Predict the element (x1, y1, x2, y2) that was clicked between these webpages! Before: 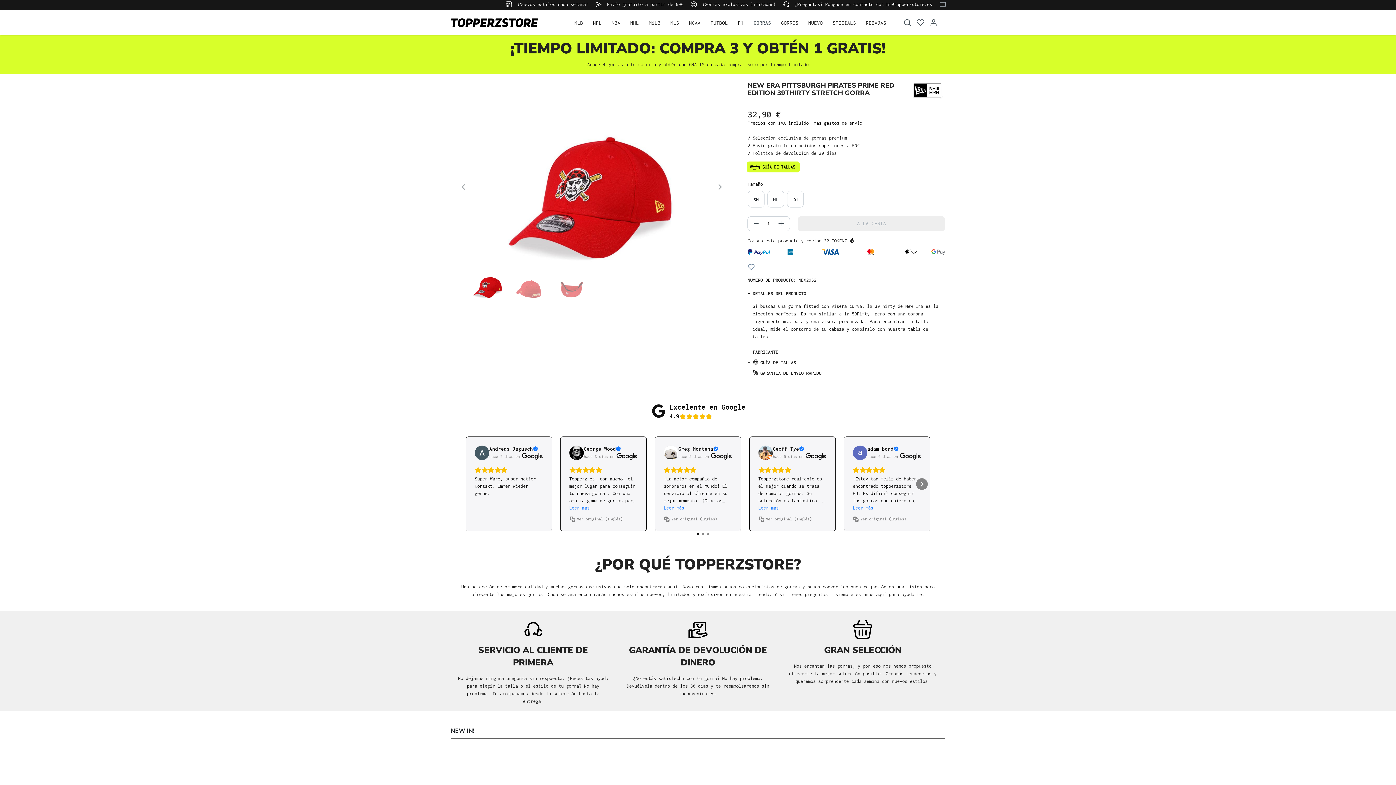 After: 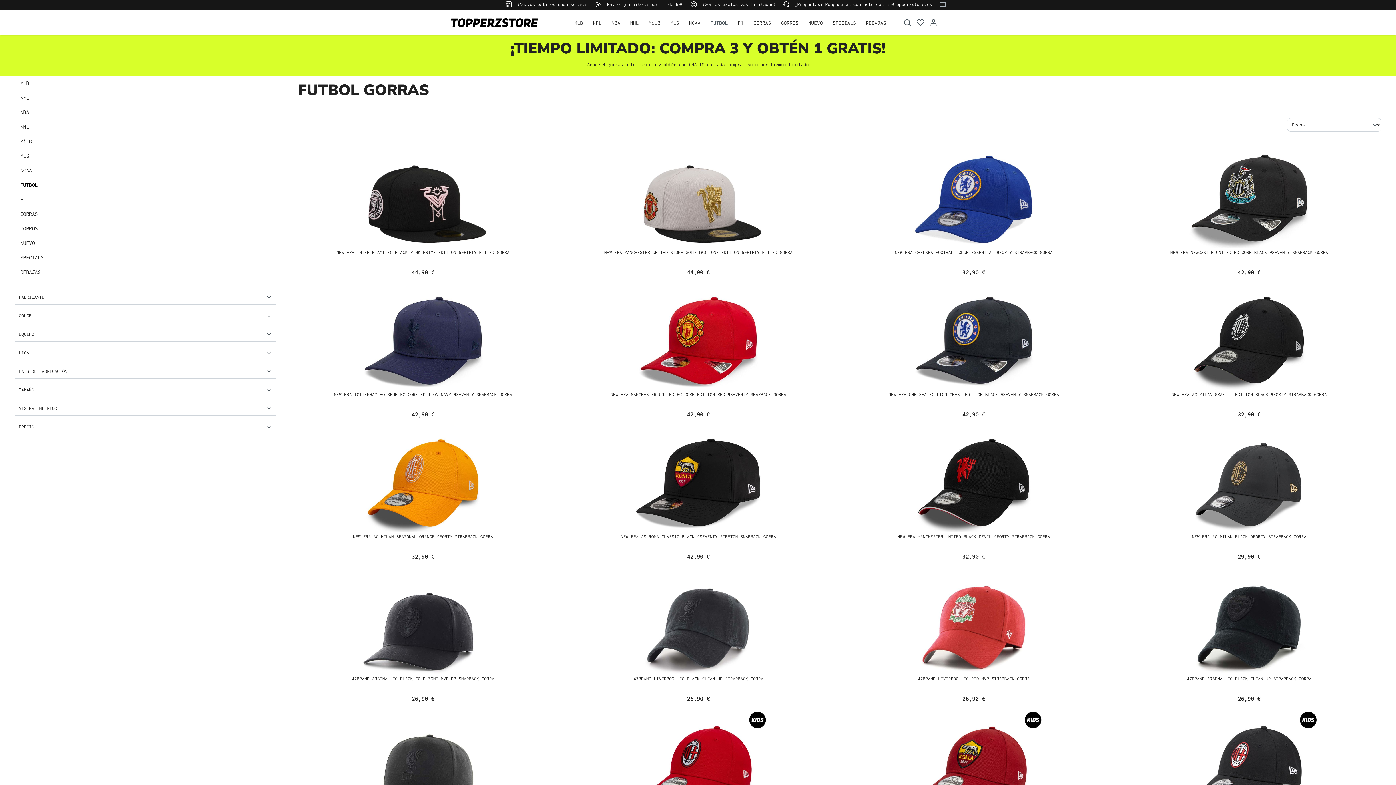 Action: label: FUTBOL bbox: (710, 15, 728, 29)